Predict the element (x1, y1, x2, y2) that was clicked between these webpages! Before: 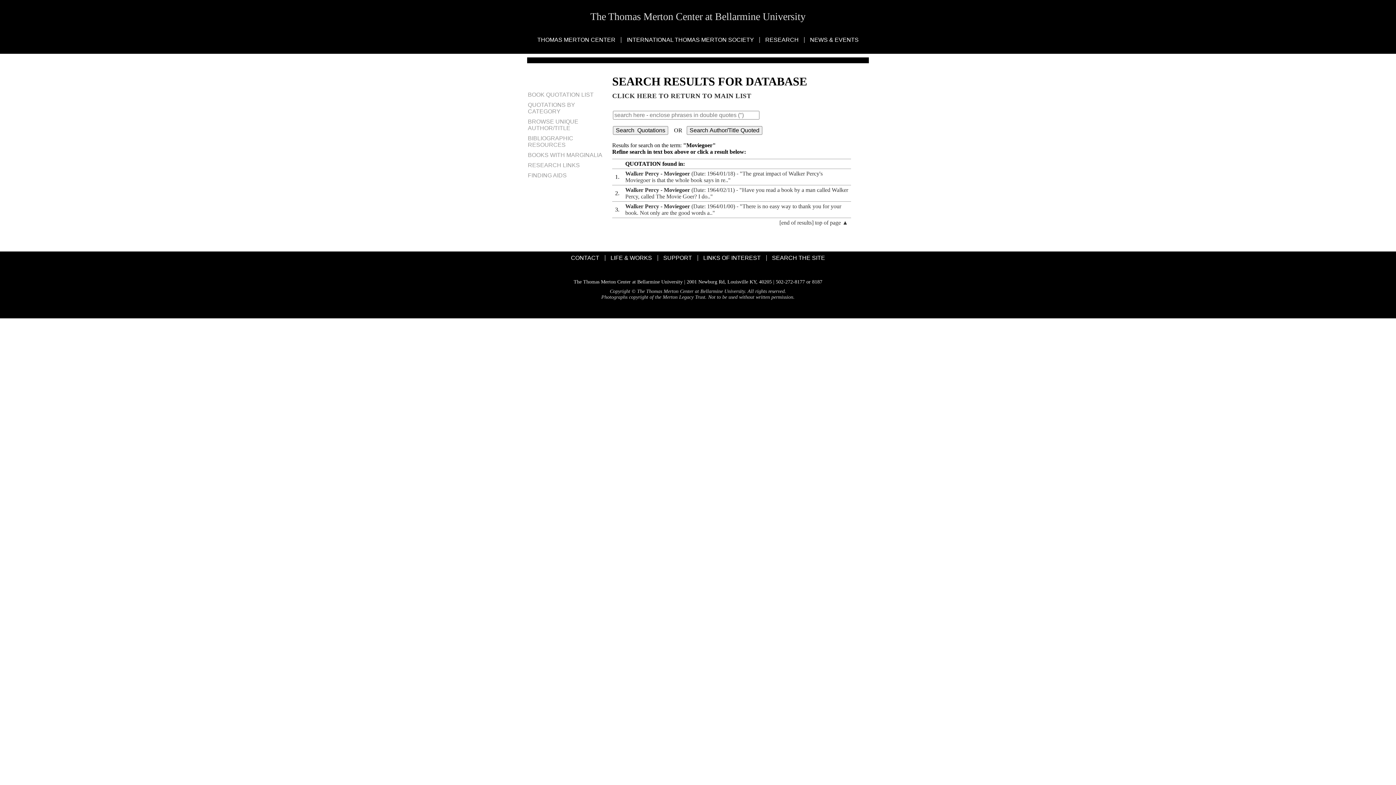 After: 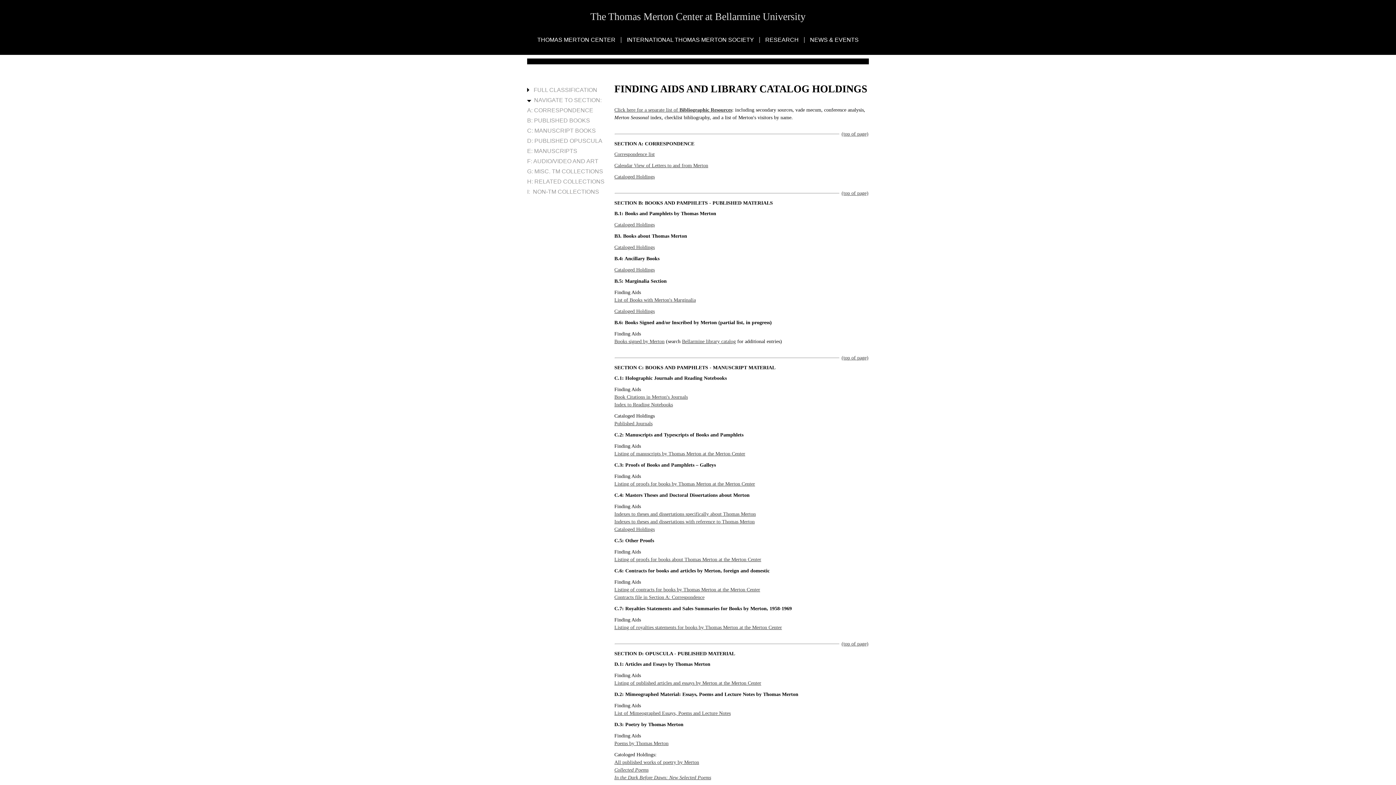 Action: bbox: (528, 172, 608, 178) label: FINDING AIDS